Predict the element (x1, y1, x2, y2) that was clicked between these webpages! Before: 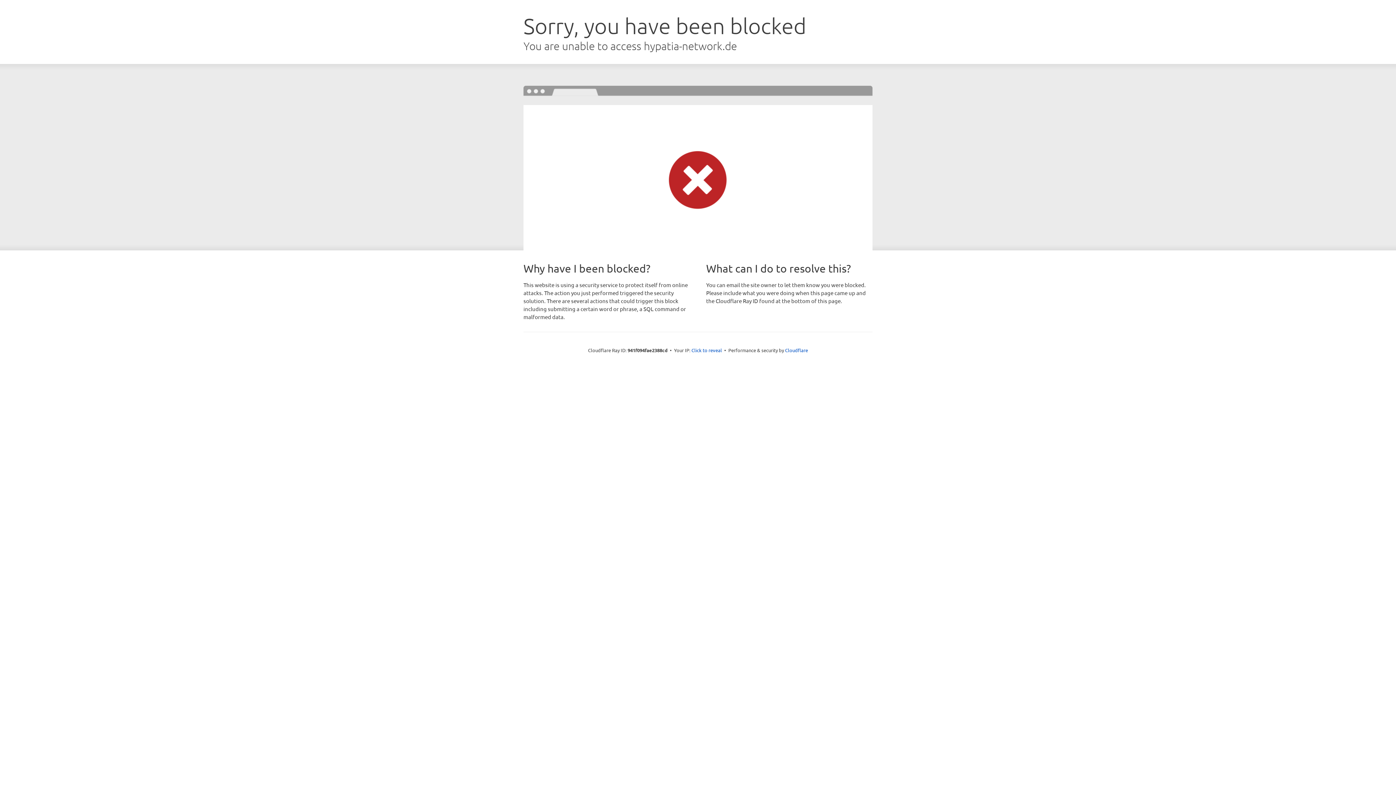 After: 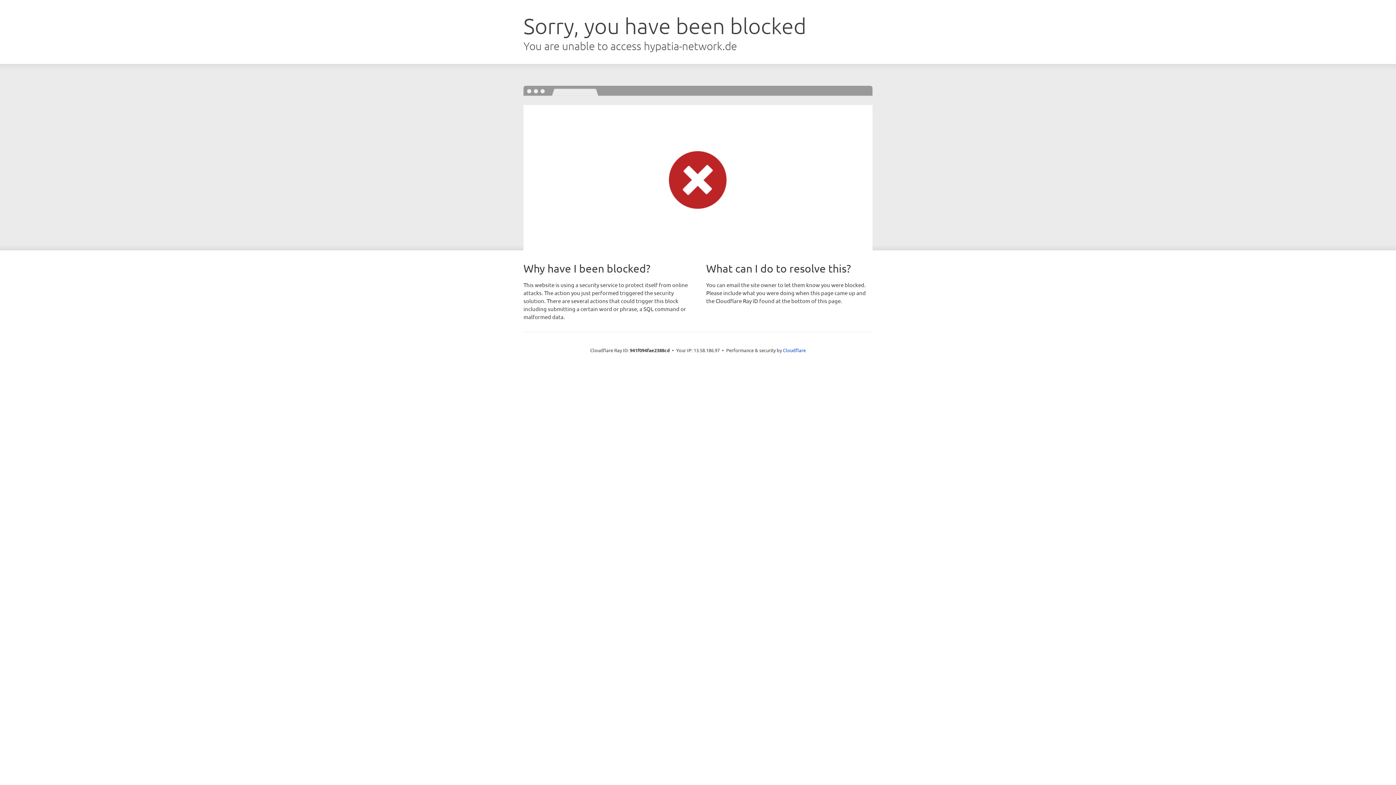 Action: label: Click to reveal bbox: (691, 346, 722, 353)